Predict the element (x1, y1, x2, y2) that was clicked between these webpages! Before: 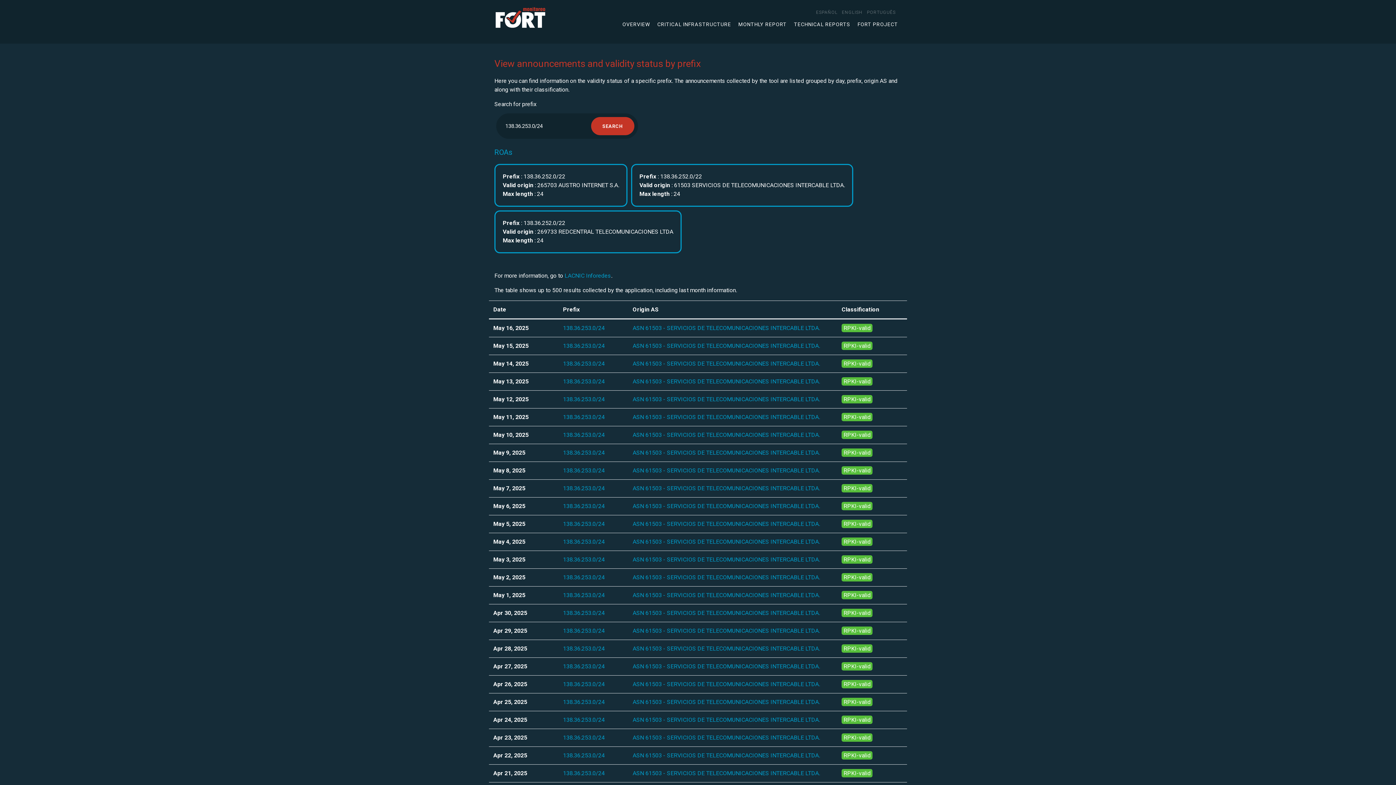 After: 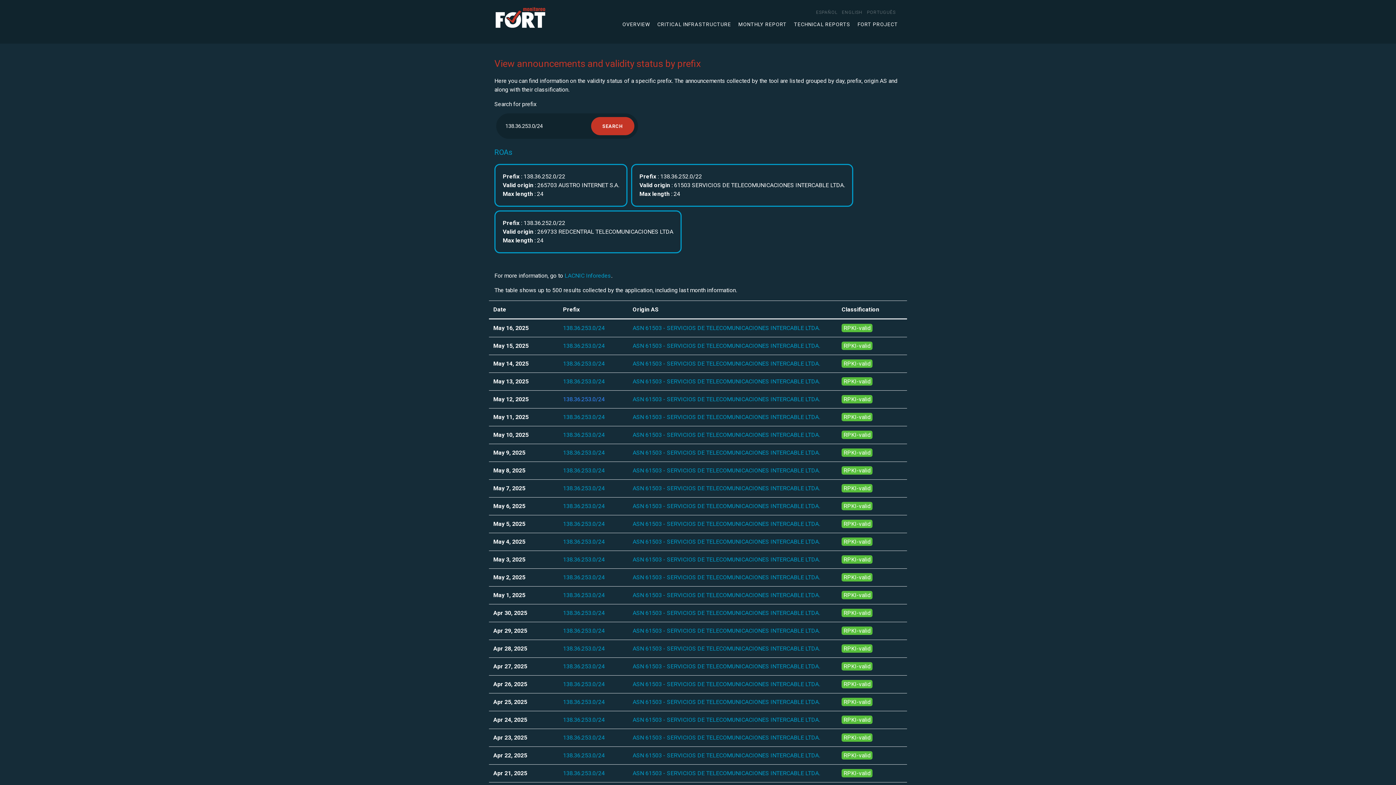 Action: label: 138.36.253.0/24 bbox: (563, 396, 604, 402)